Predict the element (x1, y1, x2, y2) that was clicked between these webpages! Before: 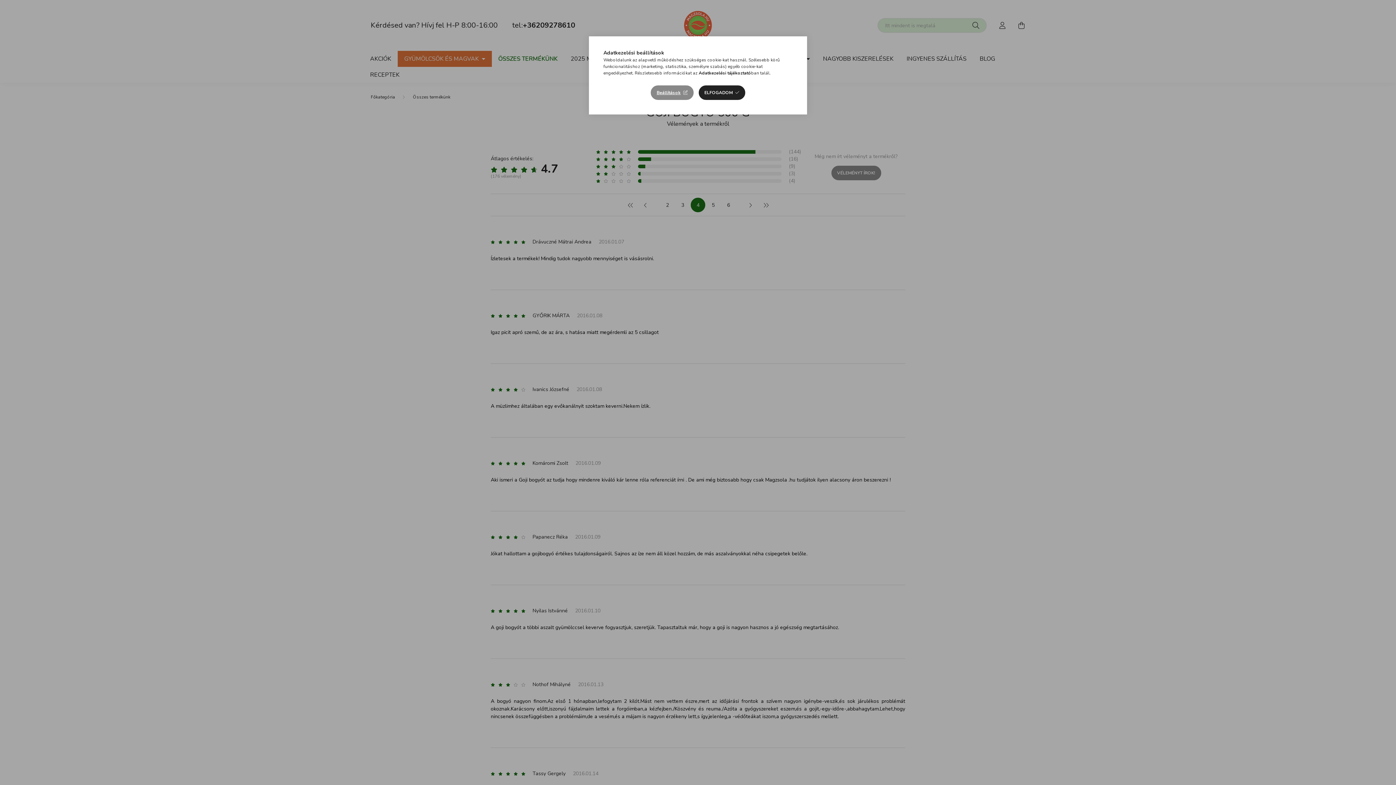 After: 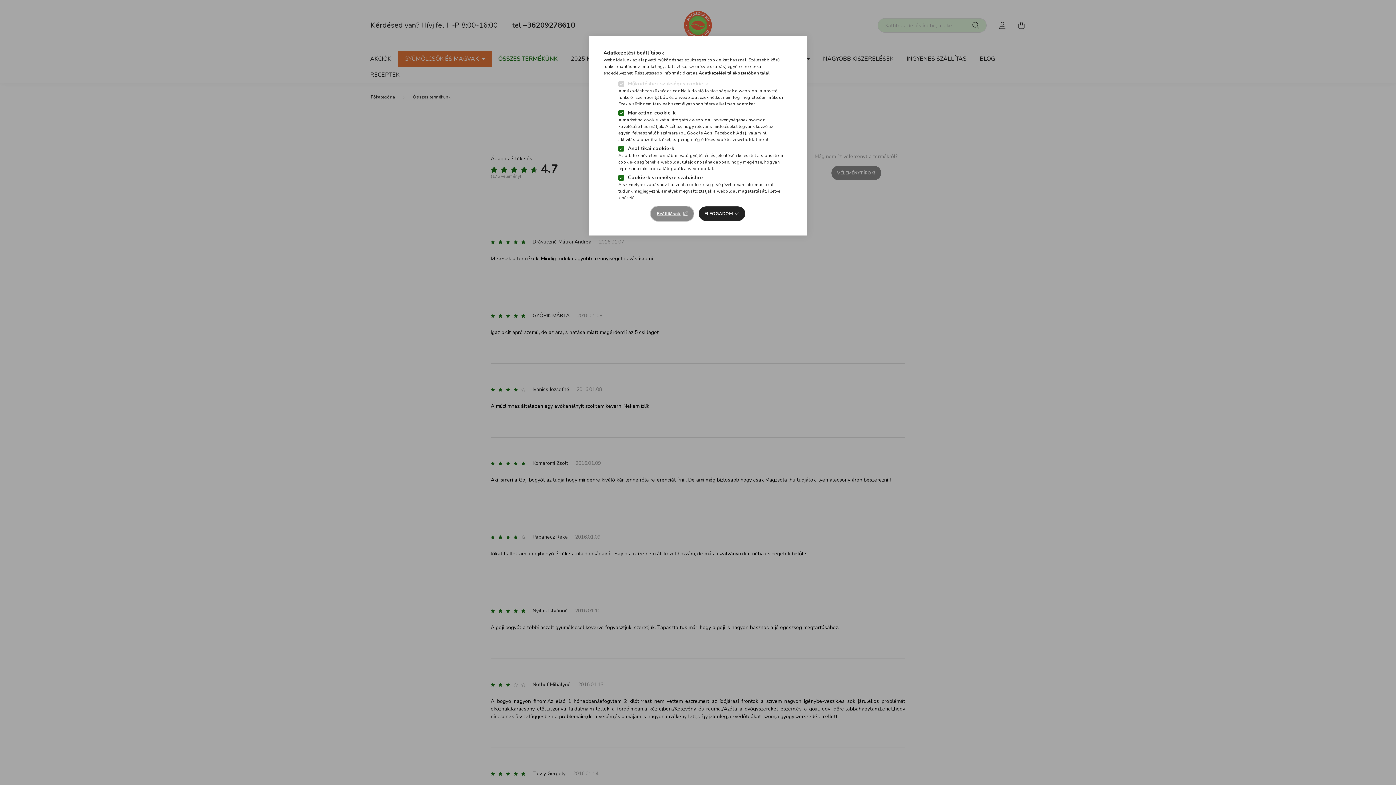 Action: label: Beállítások bbox: (651, 85, 693, 100)